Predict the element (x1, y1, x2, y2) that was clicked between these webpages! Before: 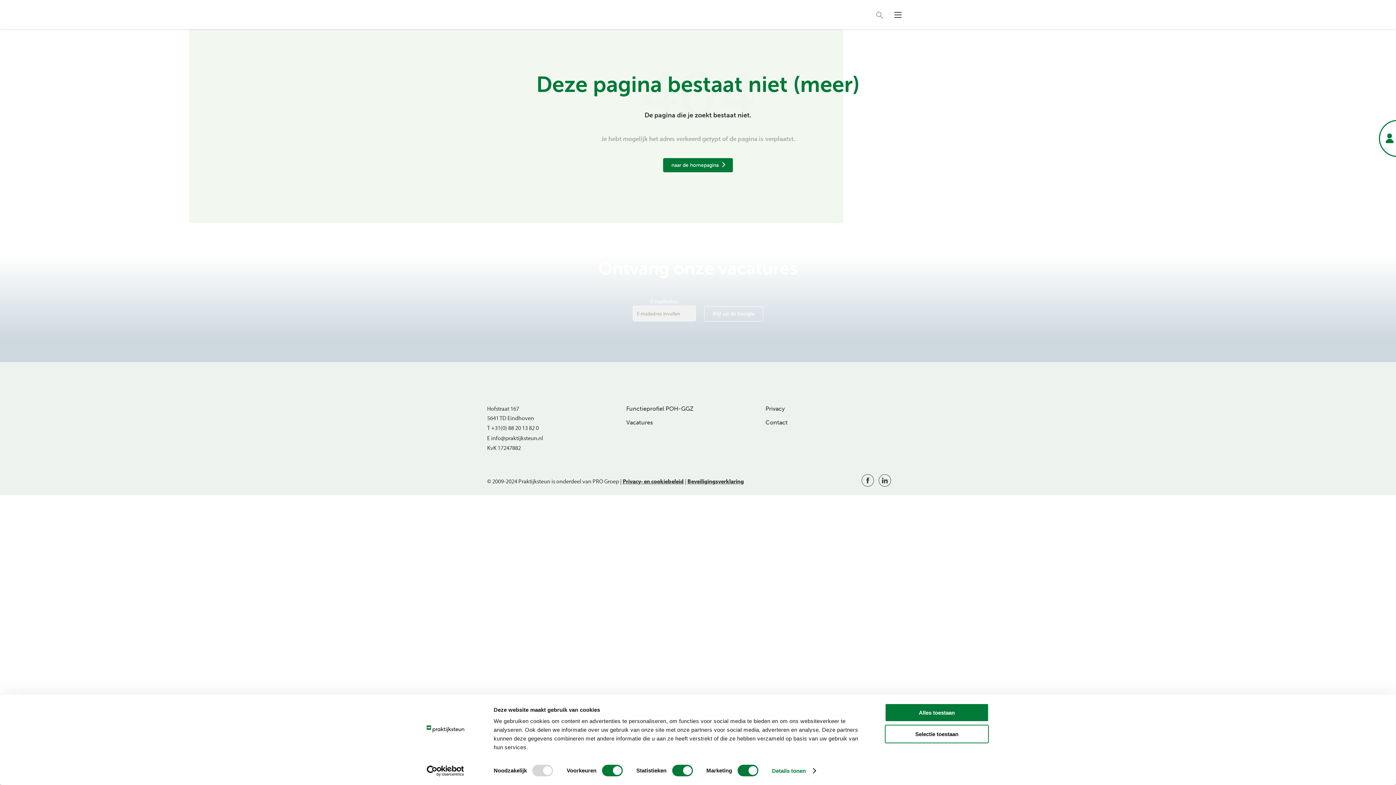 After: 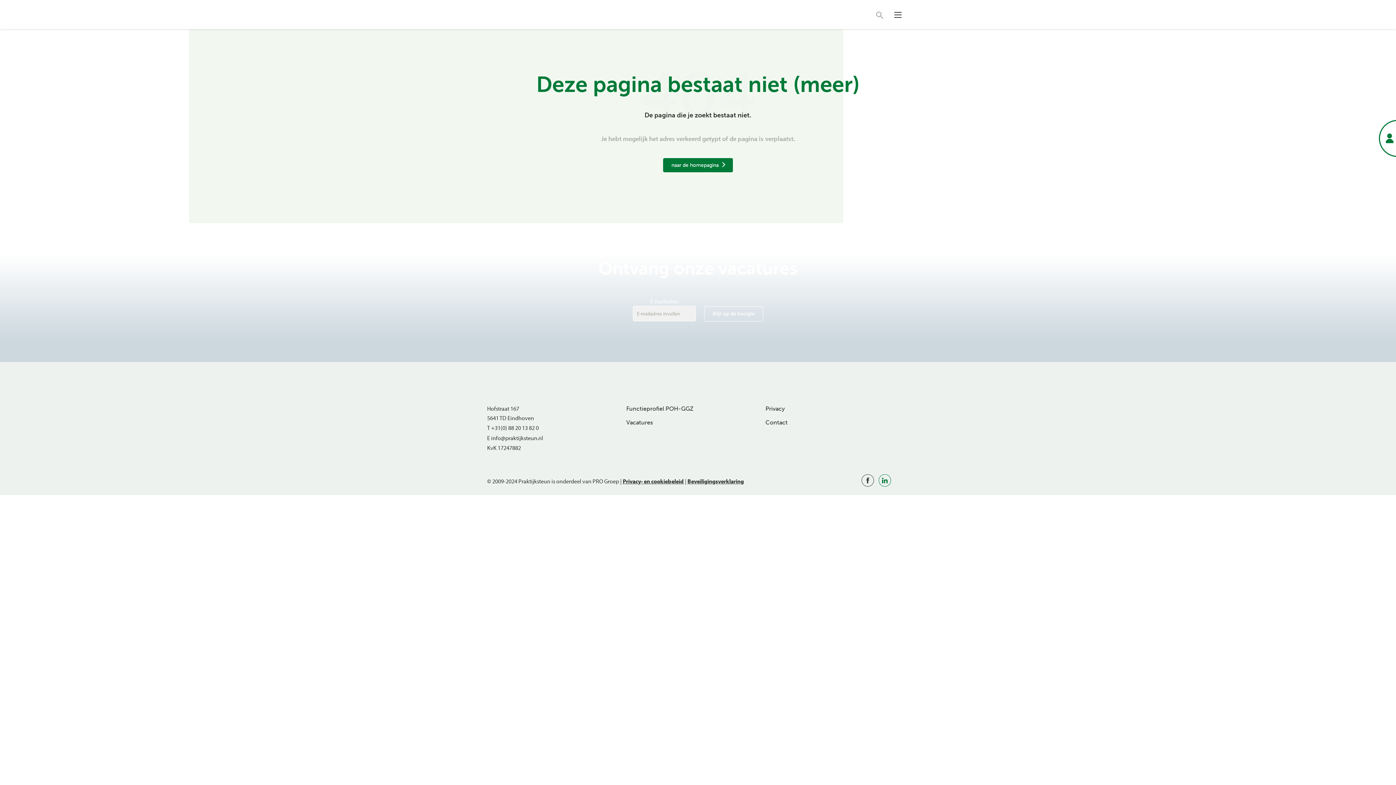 Action: bbox: (878, 474, 891, 486)